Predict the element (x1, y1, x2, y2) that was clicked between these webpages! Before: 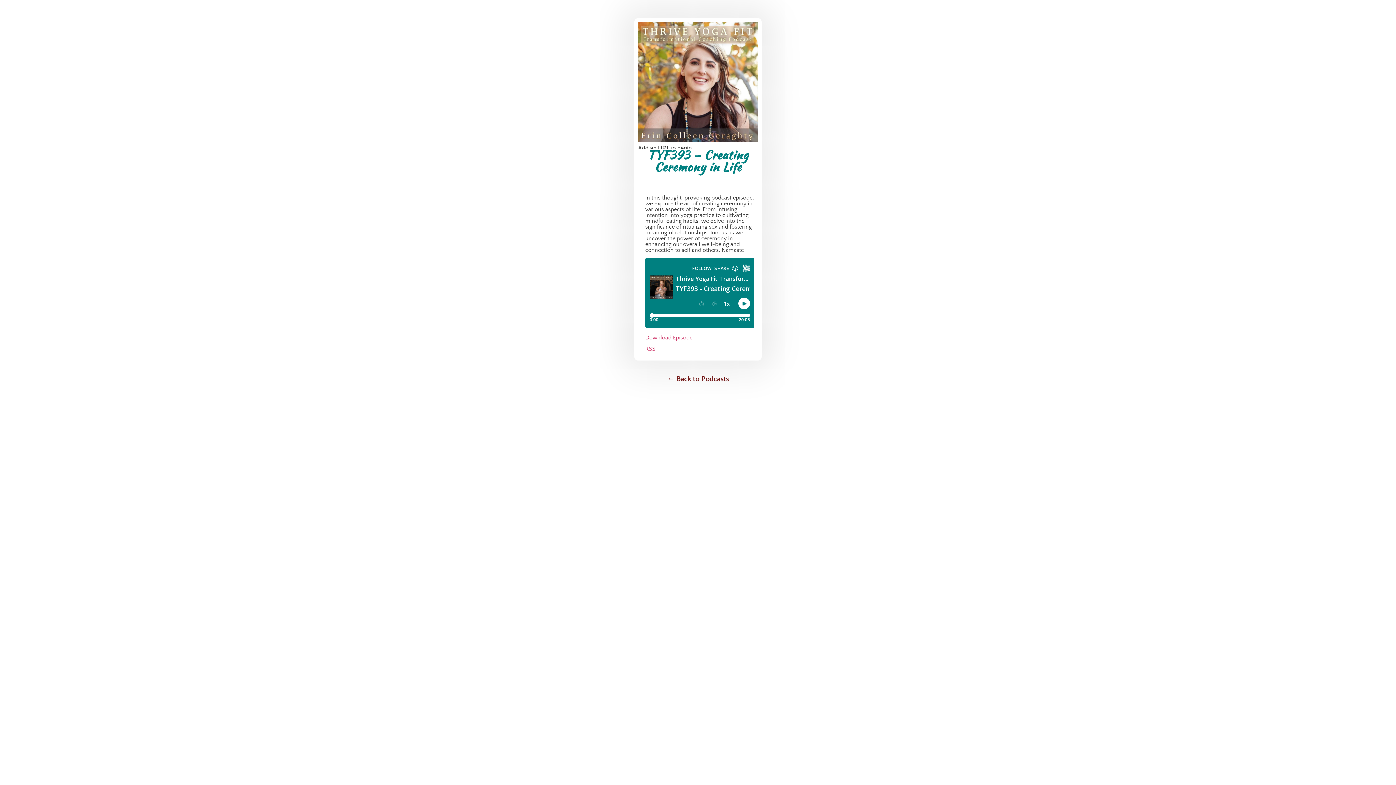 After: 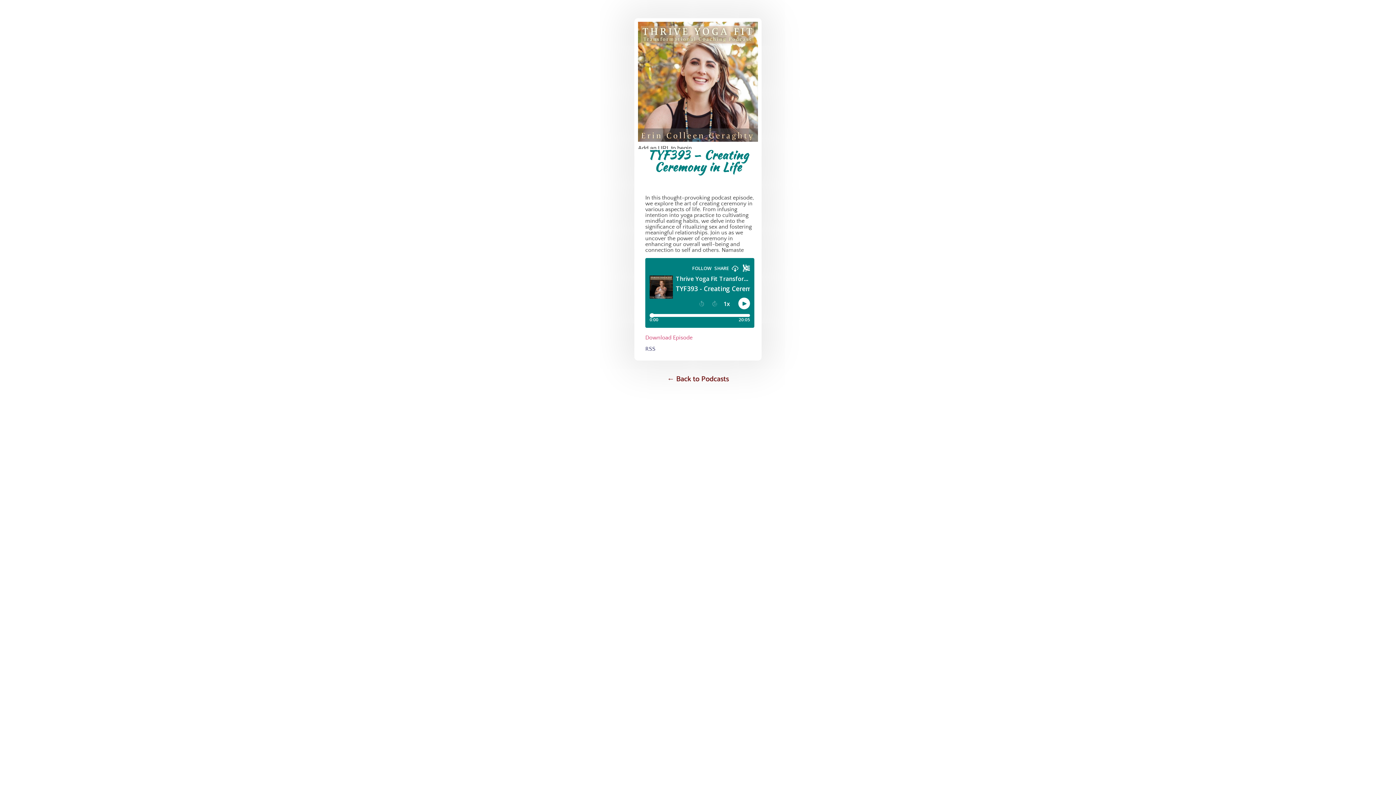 Action: label: RSS bbox: (645, 345, 655, 352)